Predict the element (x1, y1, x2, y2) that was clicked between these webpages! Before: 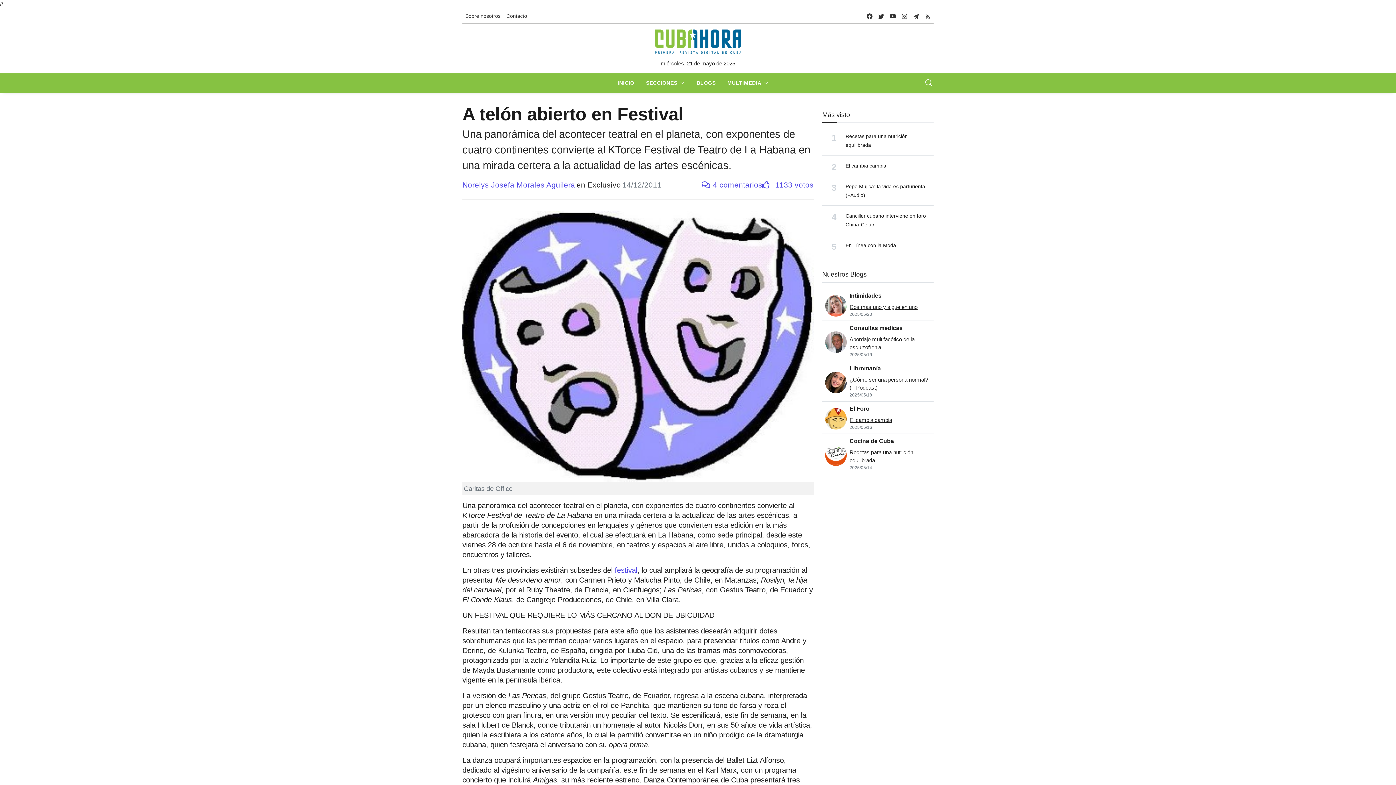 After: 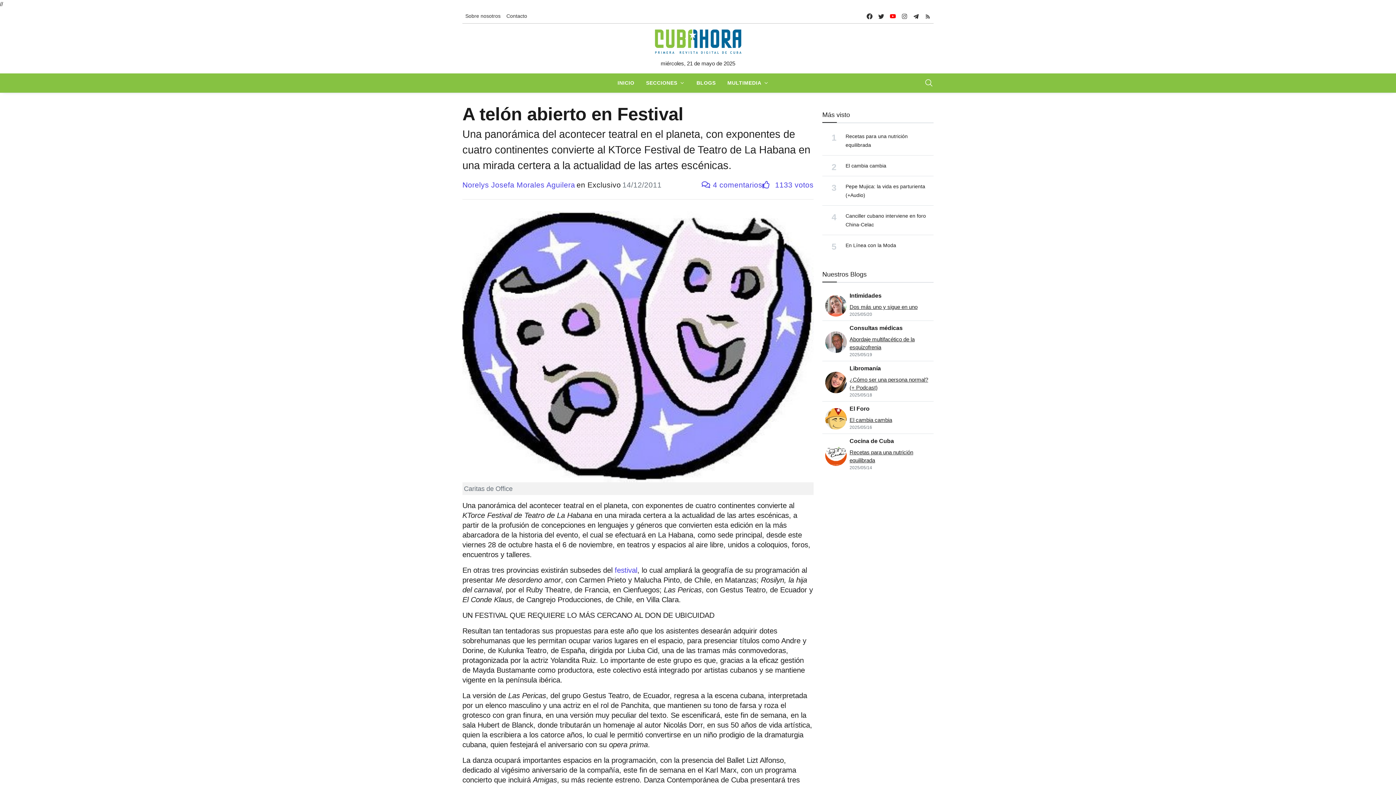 Action: label: youtube bbox: (887, 9, 898, 22)